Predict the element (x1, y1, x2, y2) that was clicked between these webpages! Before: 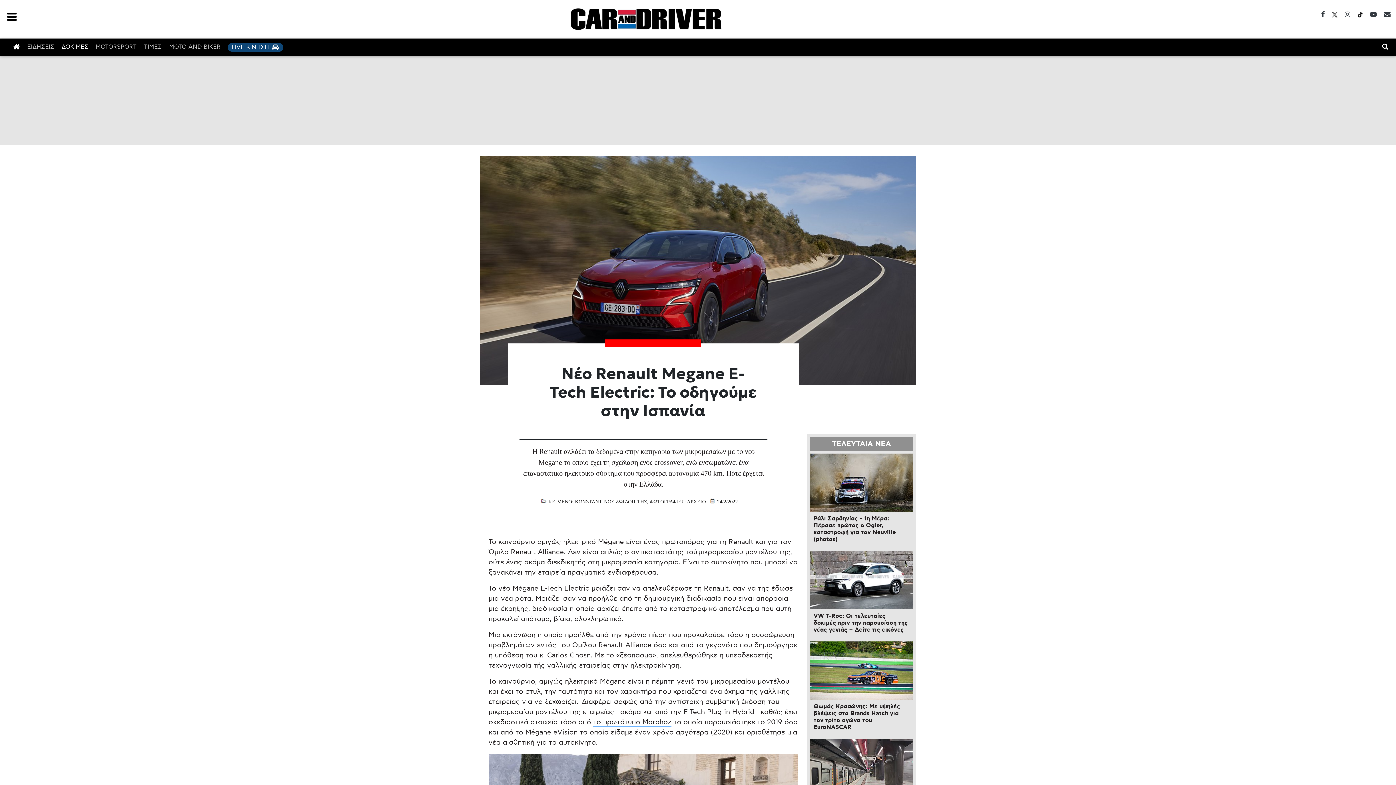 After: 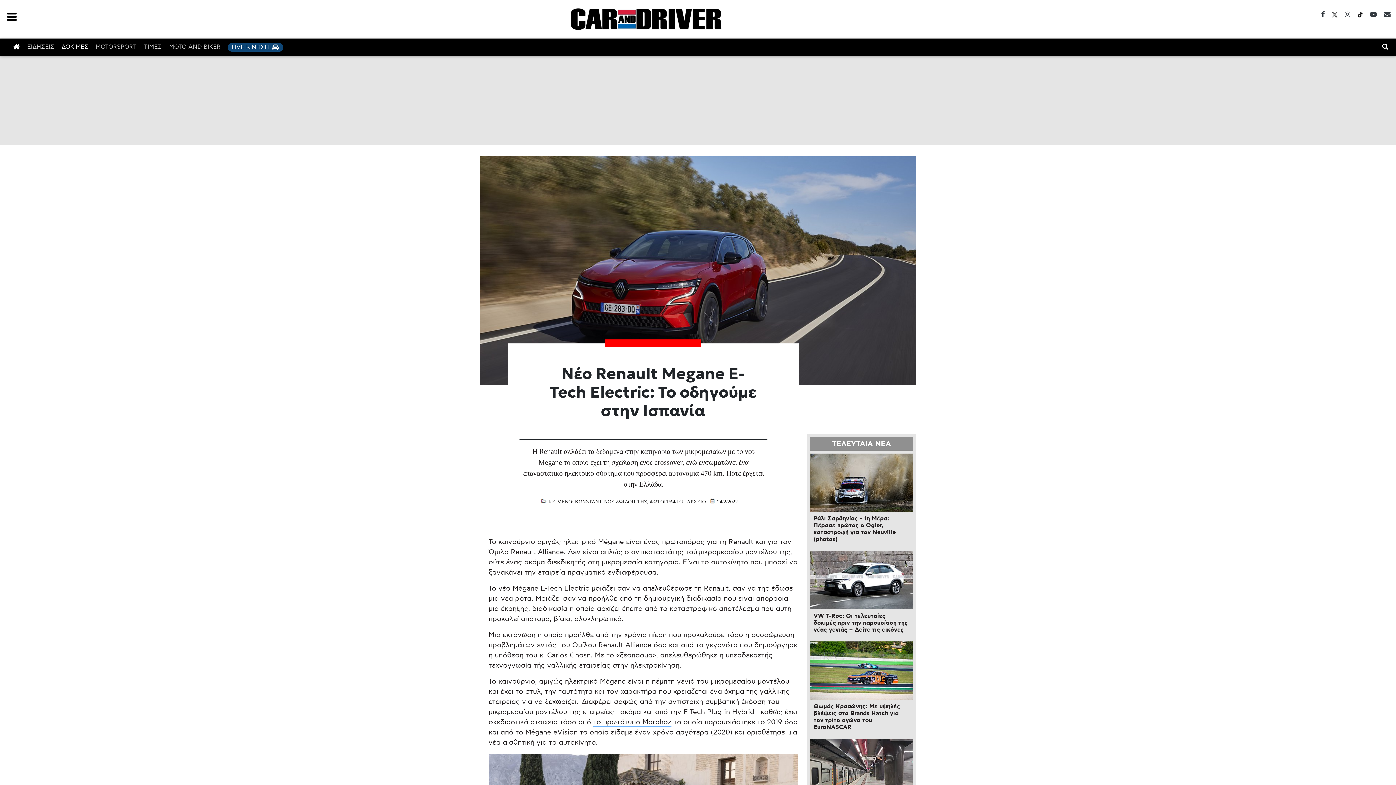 Action: bbox: (1345, 11, 1350, 18)